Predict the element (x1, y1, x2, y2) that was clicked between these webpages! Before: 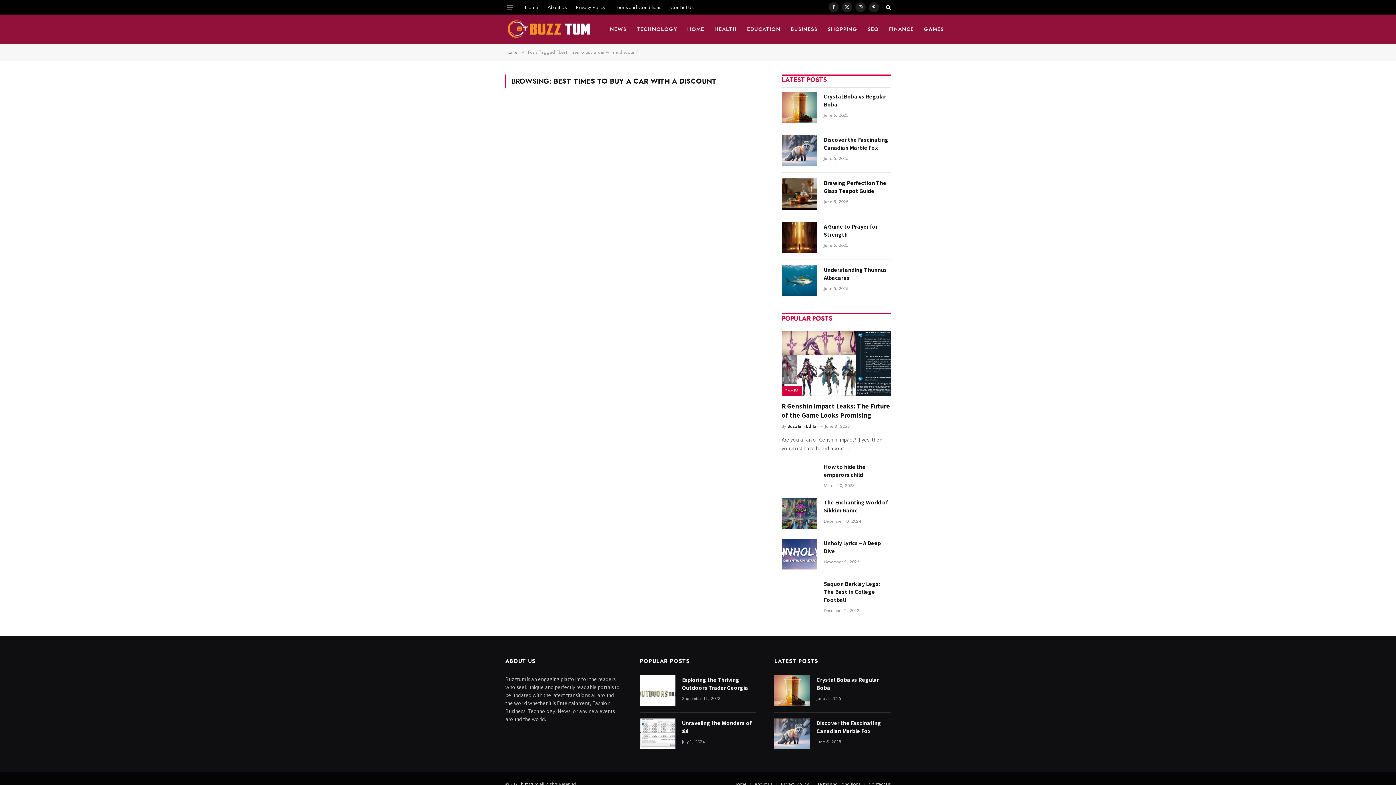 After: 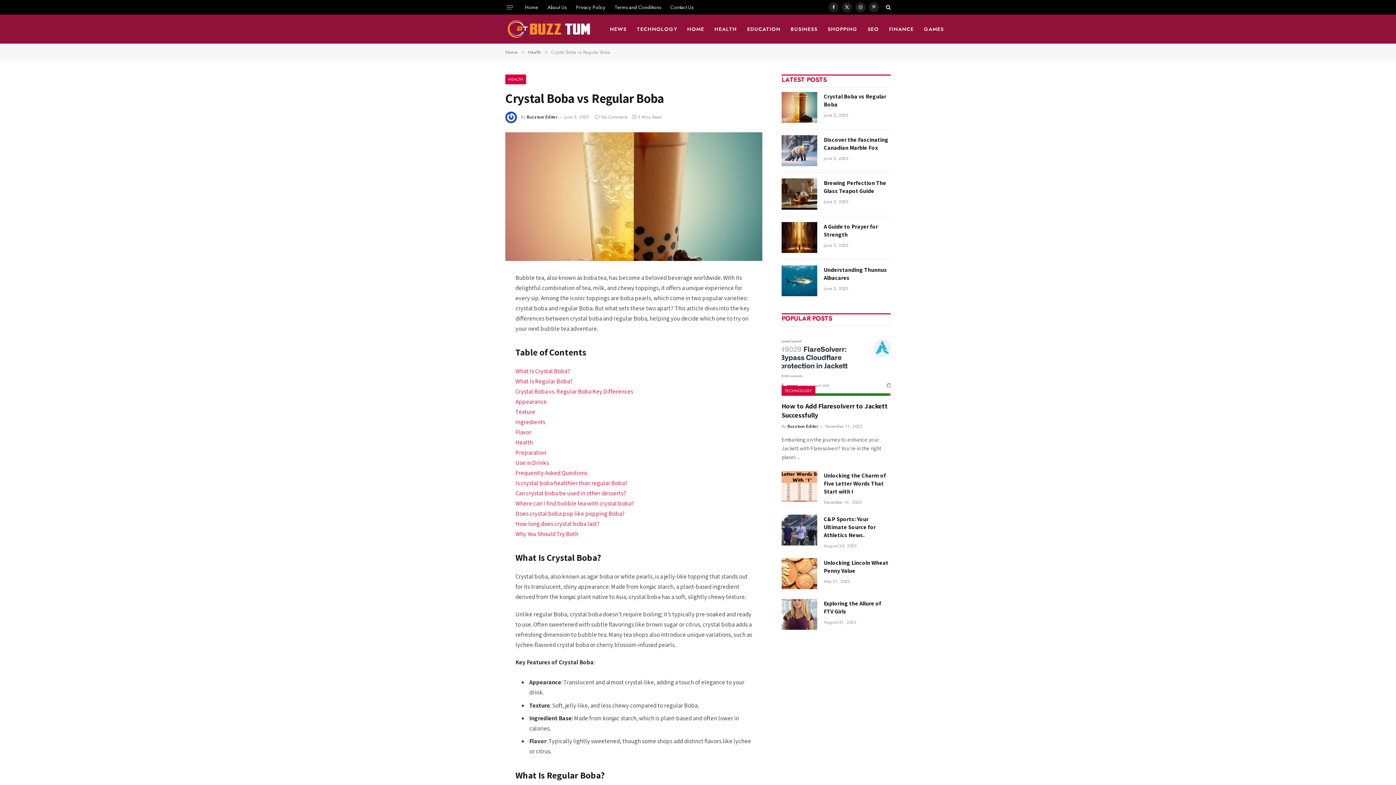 Action: label: Crystal Boba vs Regular Boba bbox: (824, 92, 890, 108)